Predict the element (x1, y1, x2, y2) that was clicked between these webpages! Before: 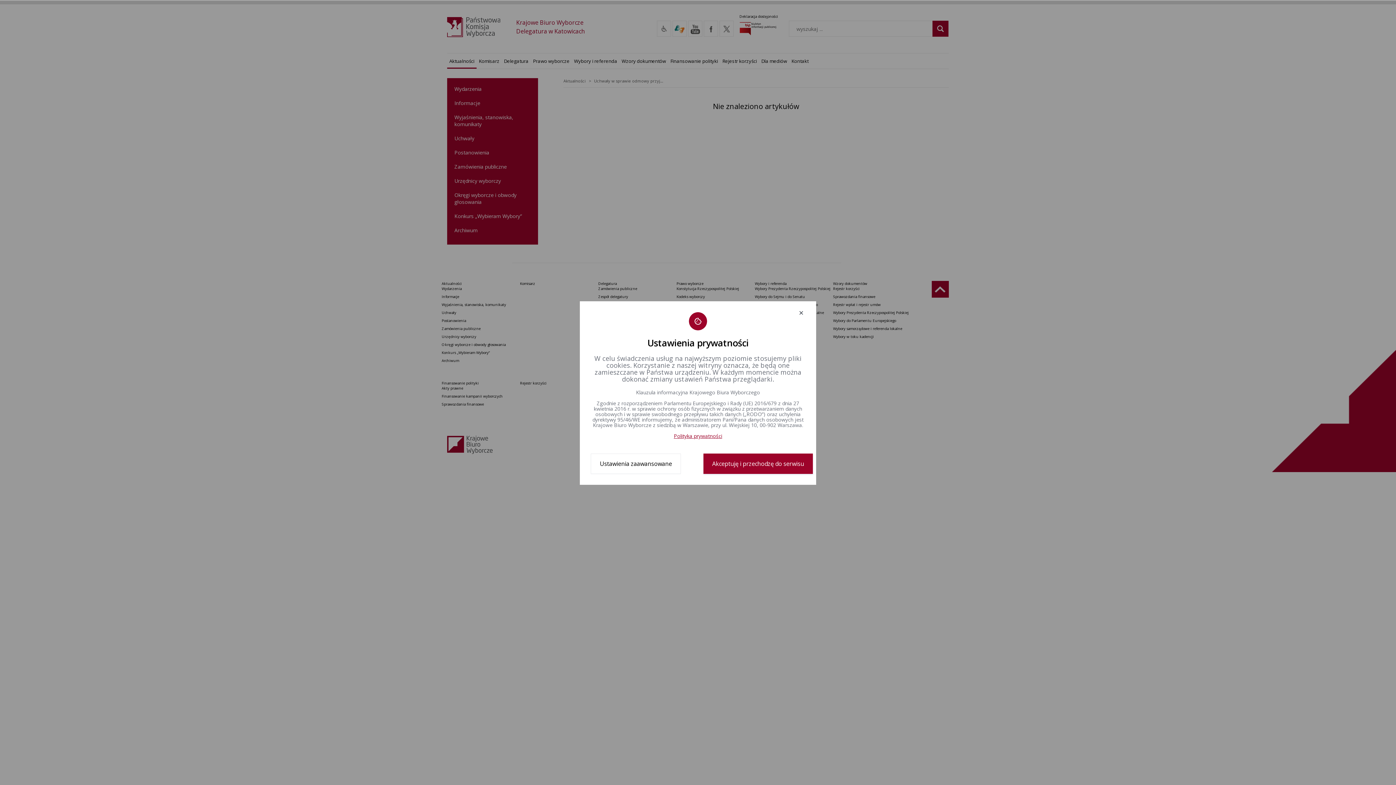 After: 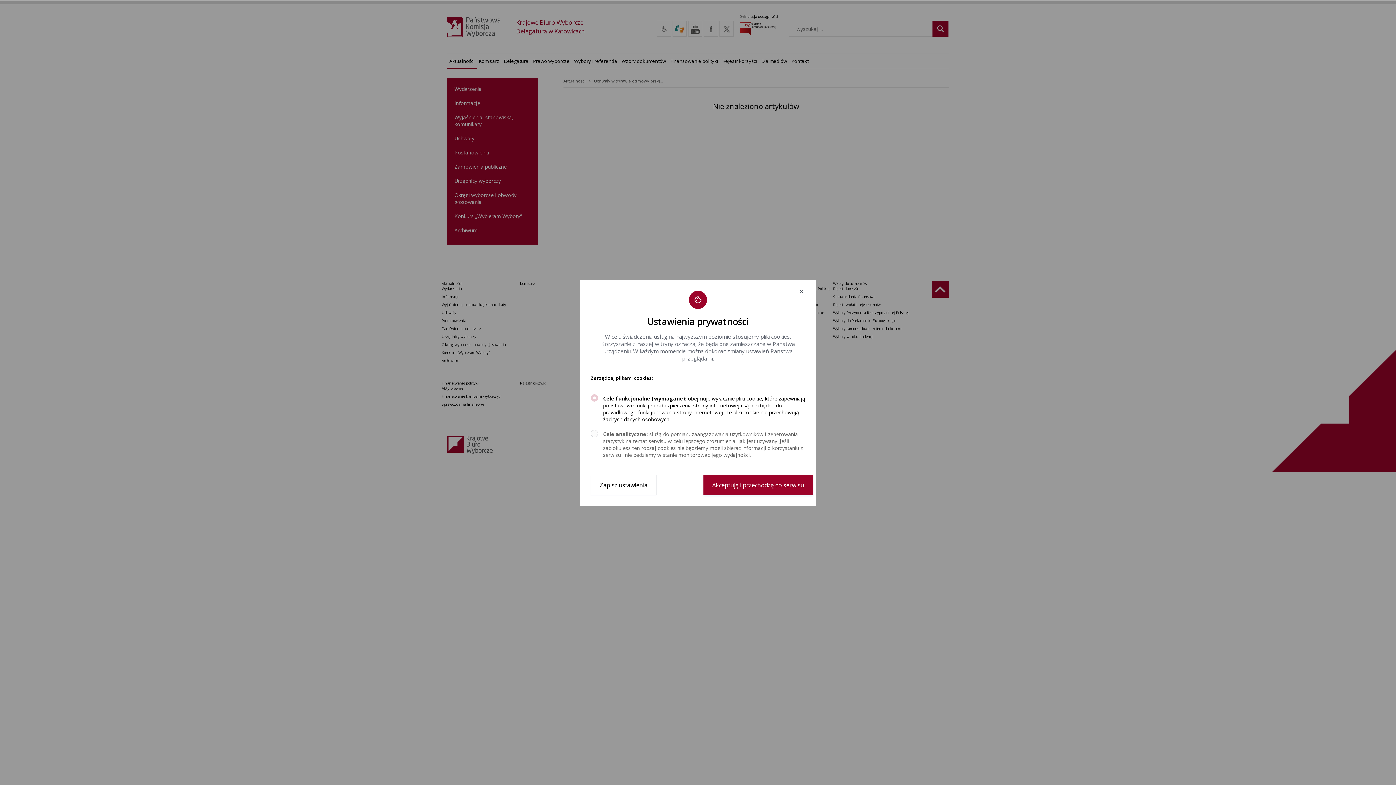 Action: bbox: (590, 453, 681, 474) label: Ustawienia zaawansowane